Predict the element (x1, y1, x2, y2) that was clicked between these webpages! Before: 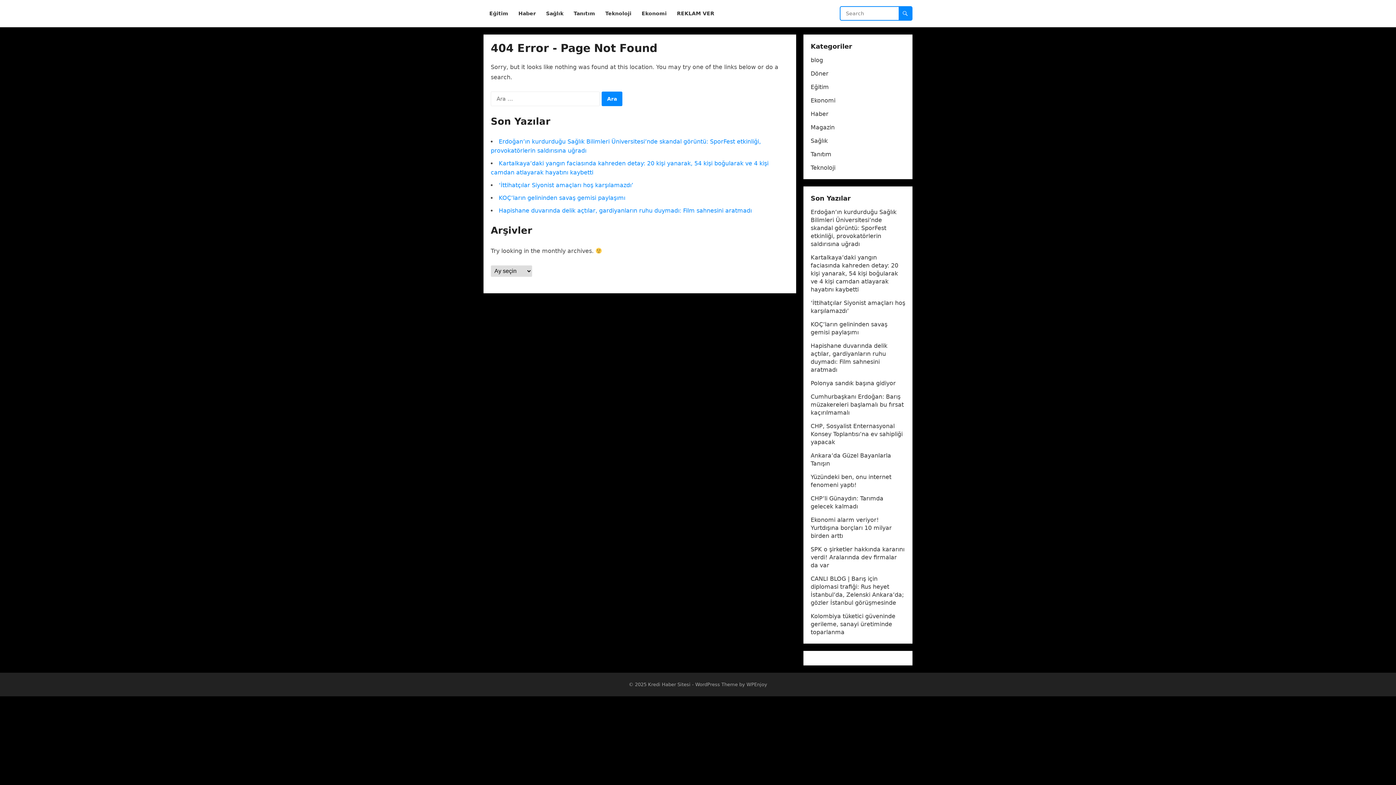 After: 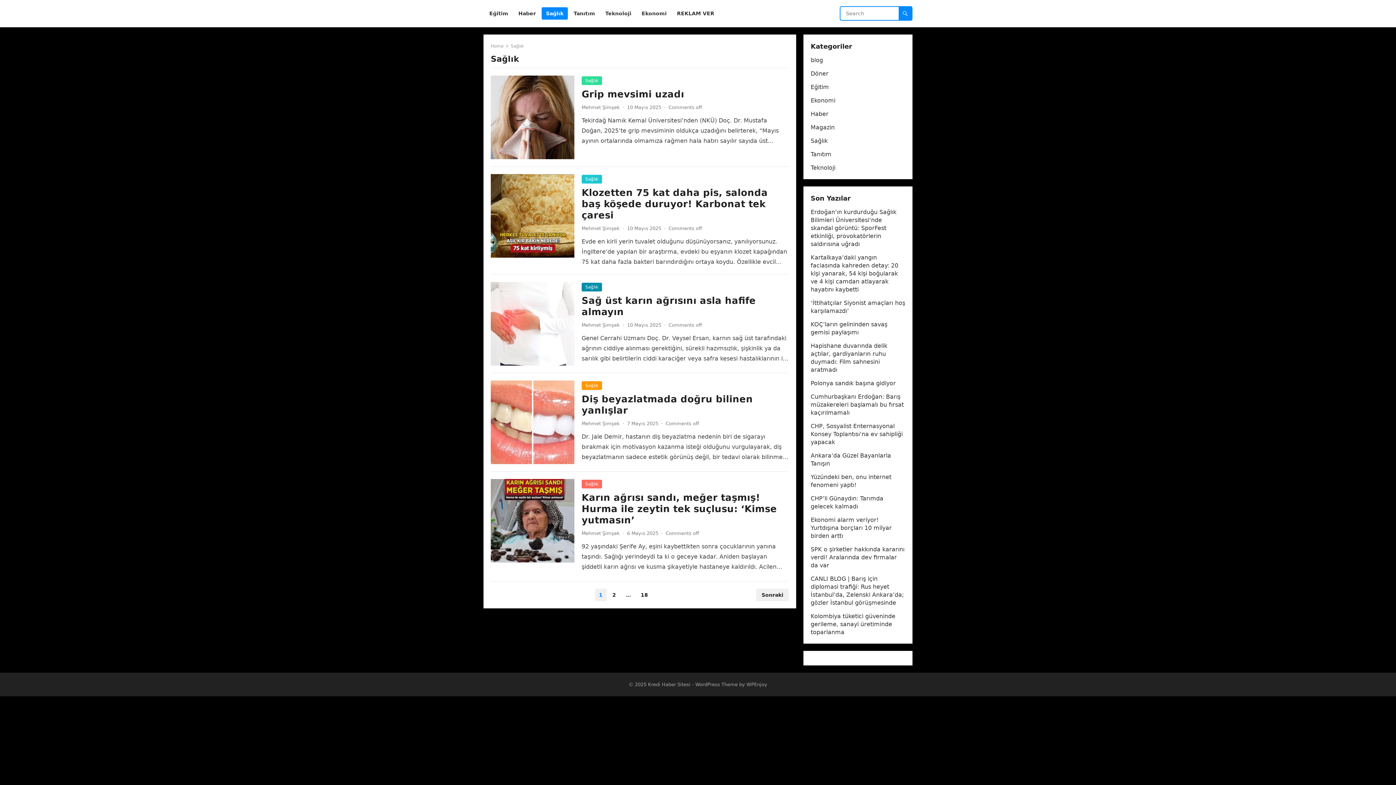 Action: label: Sağlık bbox: (810, 137, 828, 144)